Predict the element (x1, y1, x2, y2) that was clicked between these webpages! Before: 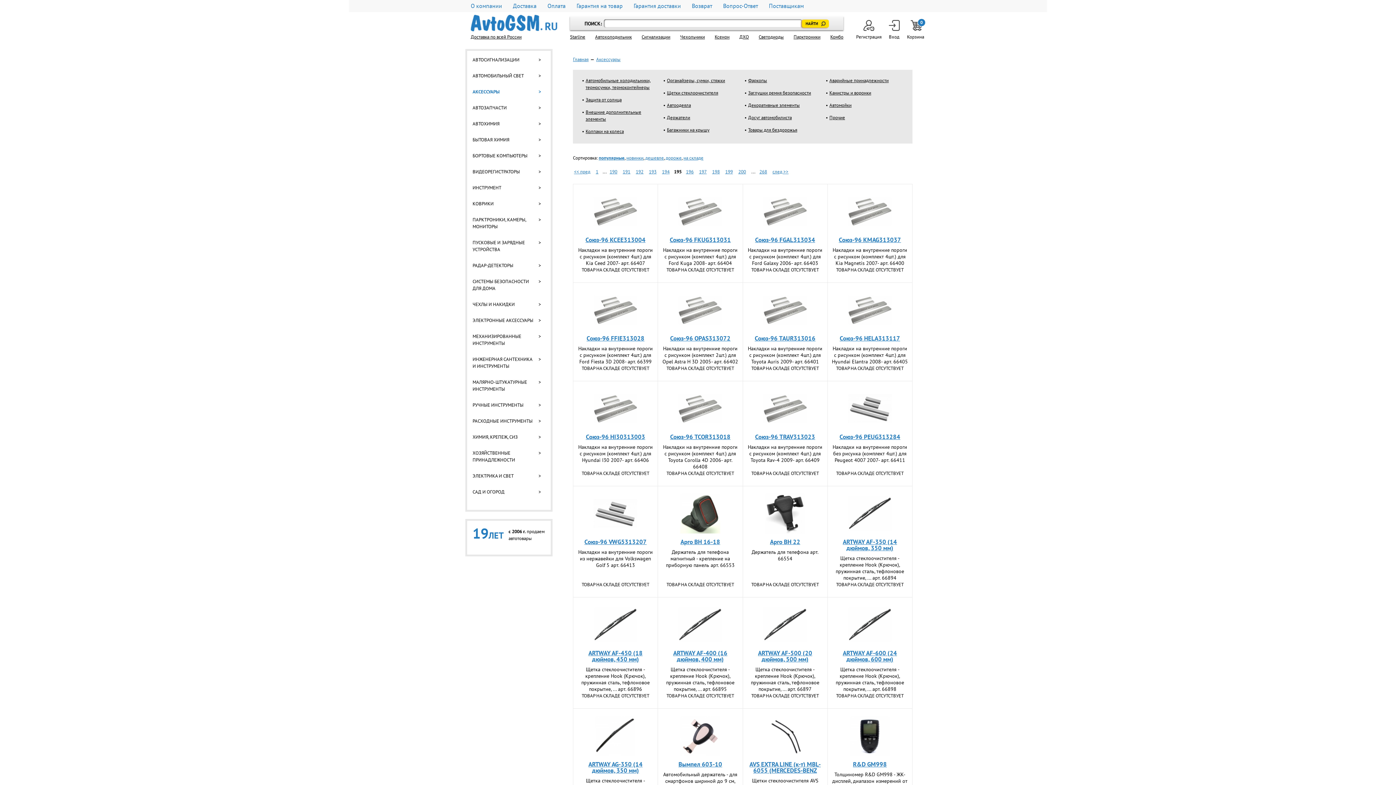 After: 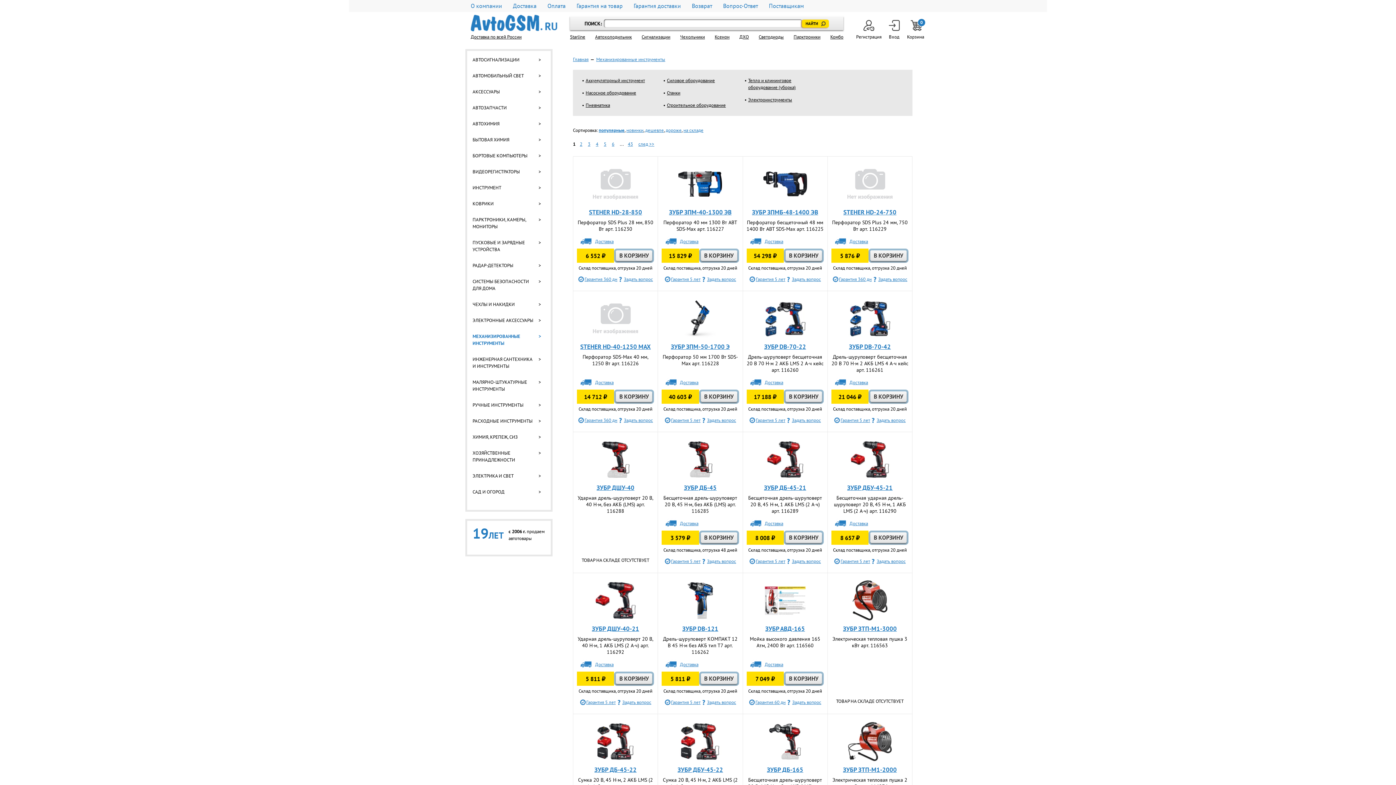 Action: label: МЕХАНИЗИРОВАННЫЕ ИНСТРУМЕНТЫ bbox: (467, 333, 550, 356)